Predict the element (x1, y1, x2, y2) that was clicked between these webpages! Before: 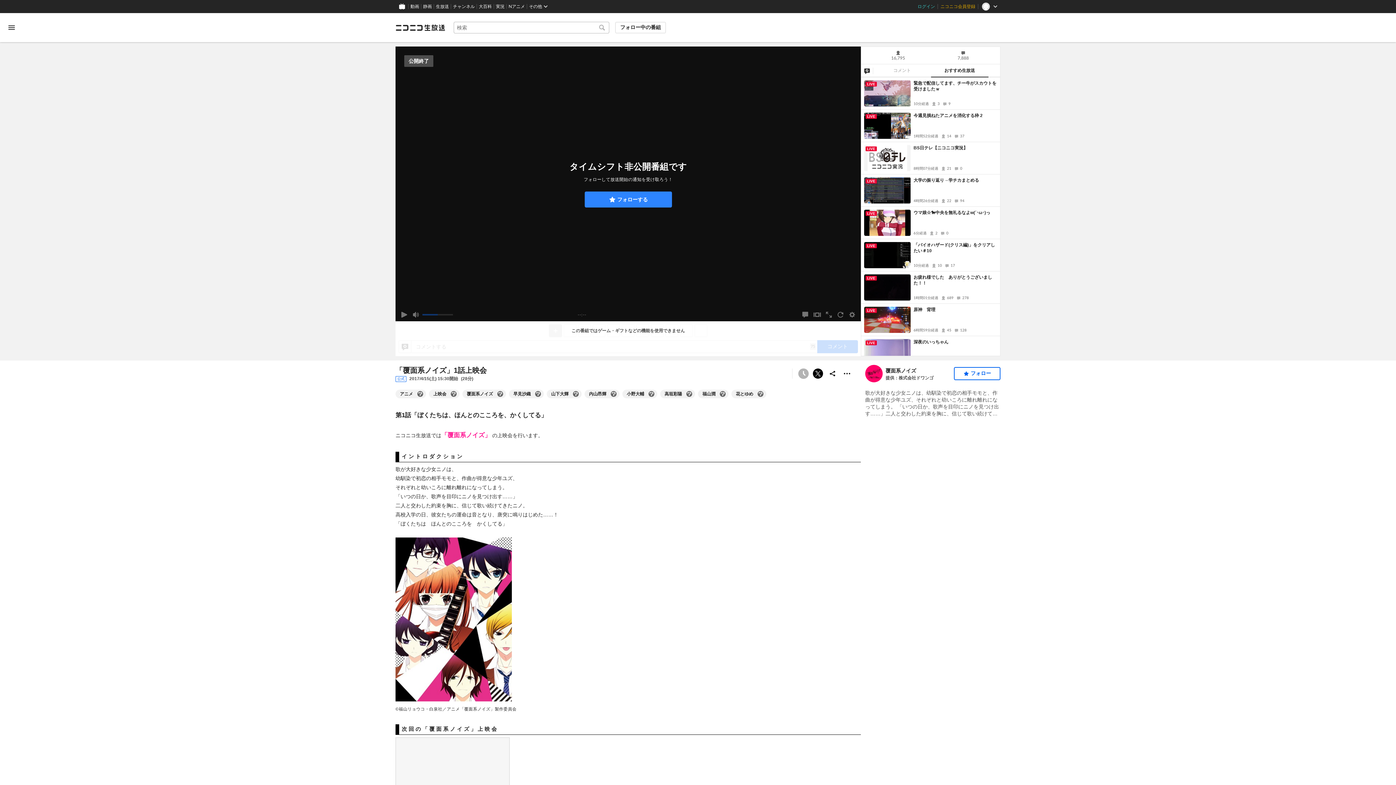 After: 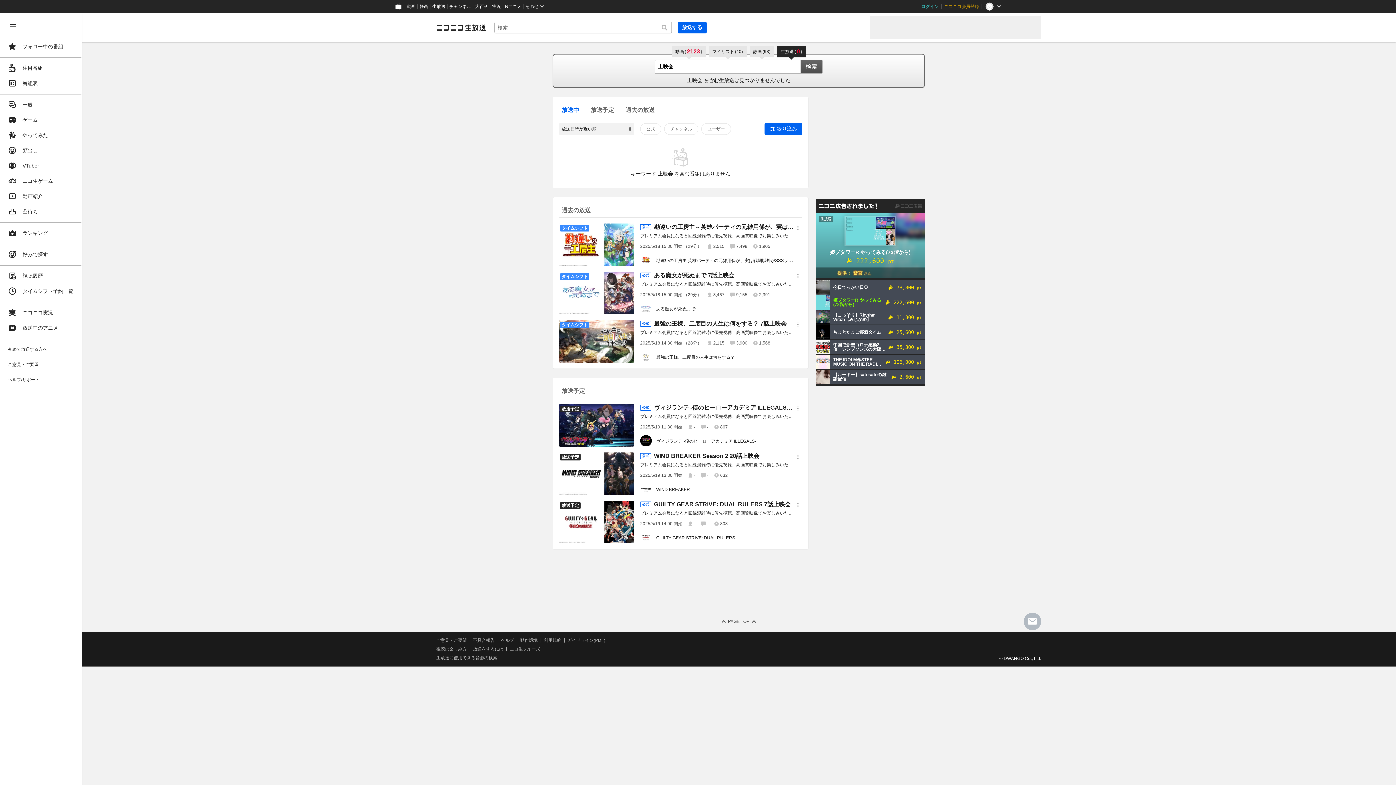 Action: bbox: (433, 390, 446, 397) label: 上映会